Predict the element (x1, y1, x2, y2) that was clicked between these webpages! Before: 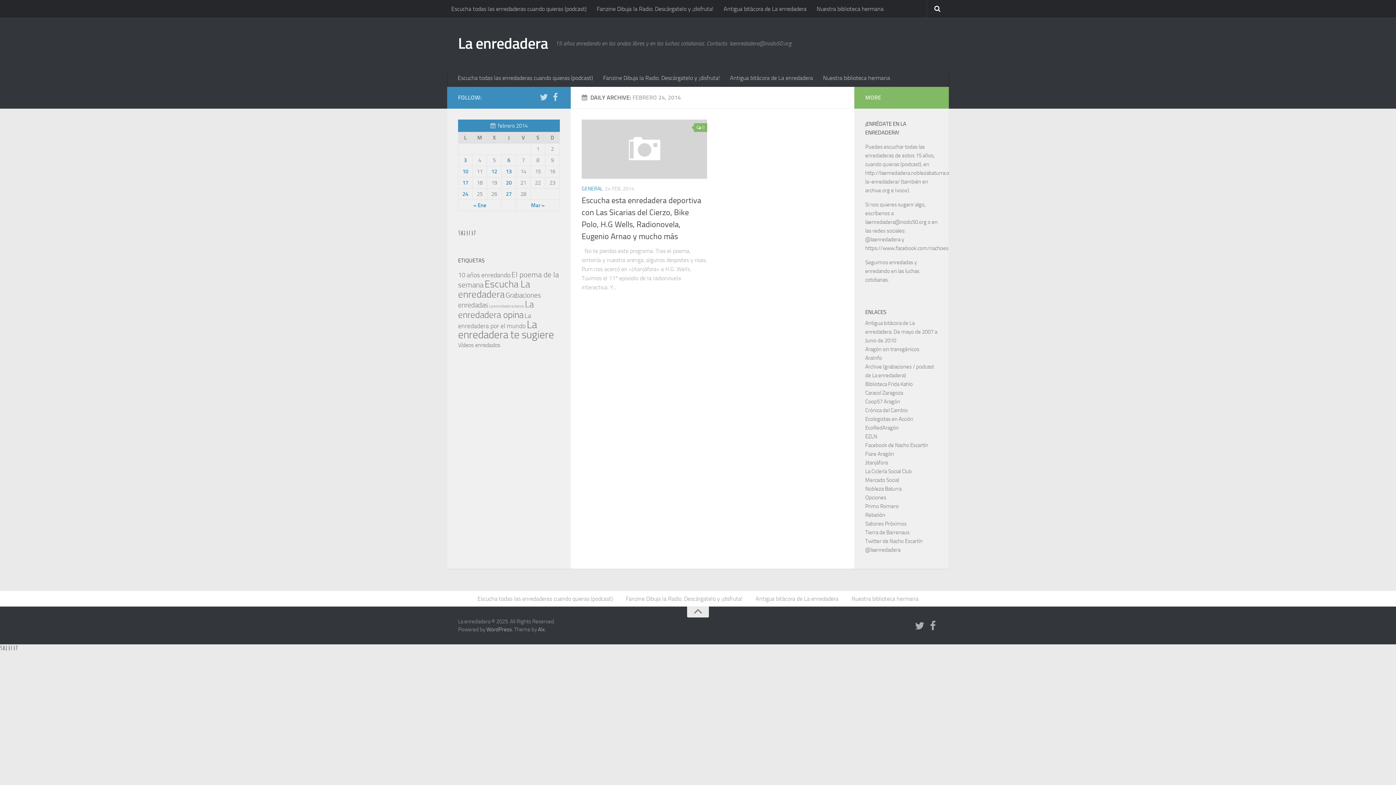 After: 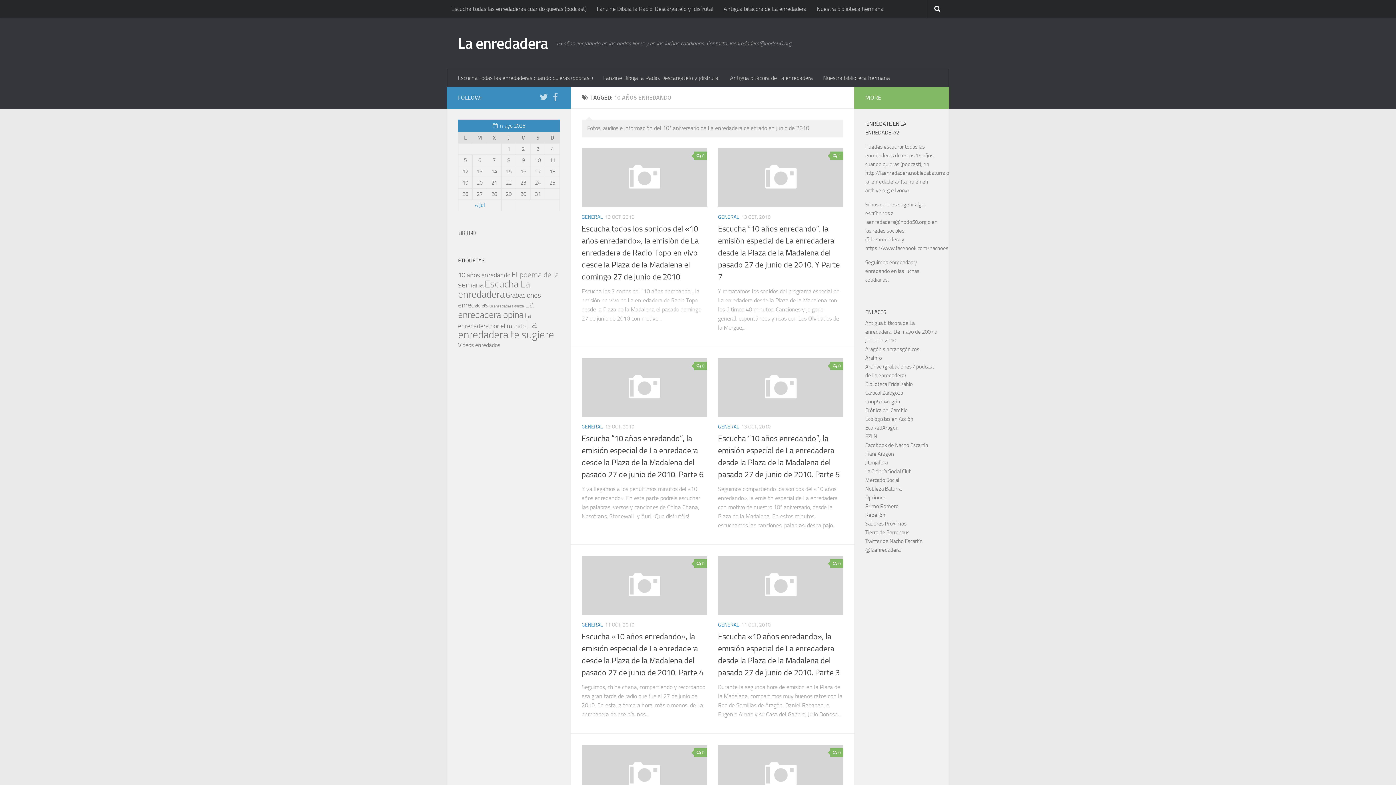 Action: bbox: (458, 271, 510, 279) label: 10 años enredando (19 elementos)